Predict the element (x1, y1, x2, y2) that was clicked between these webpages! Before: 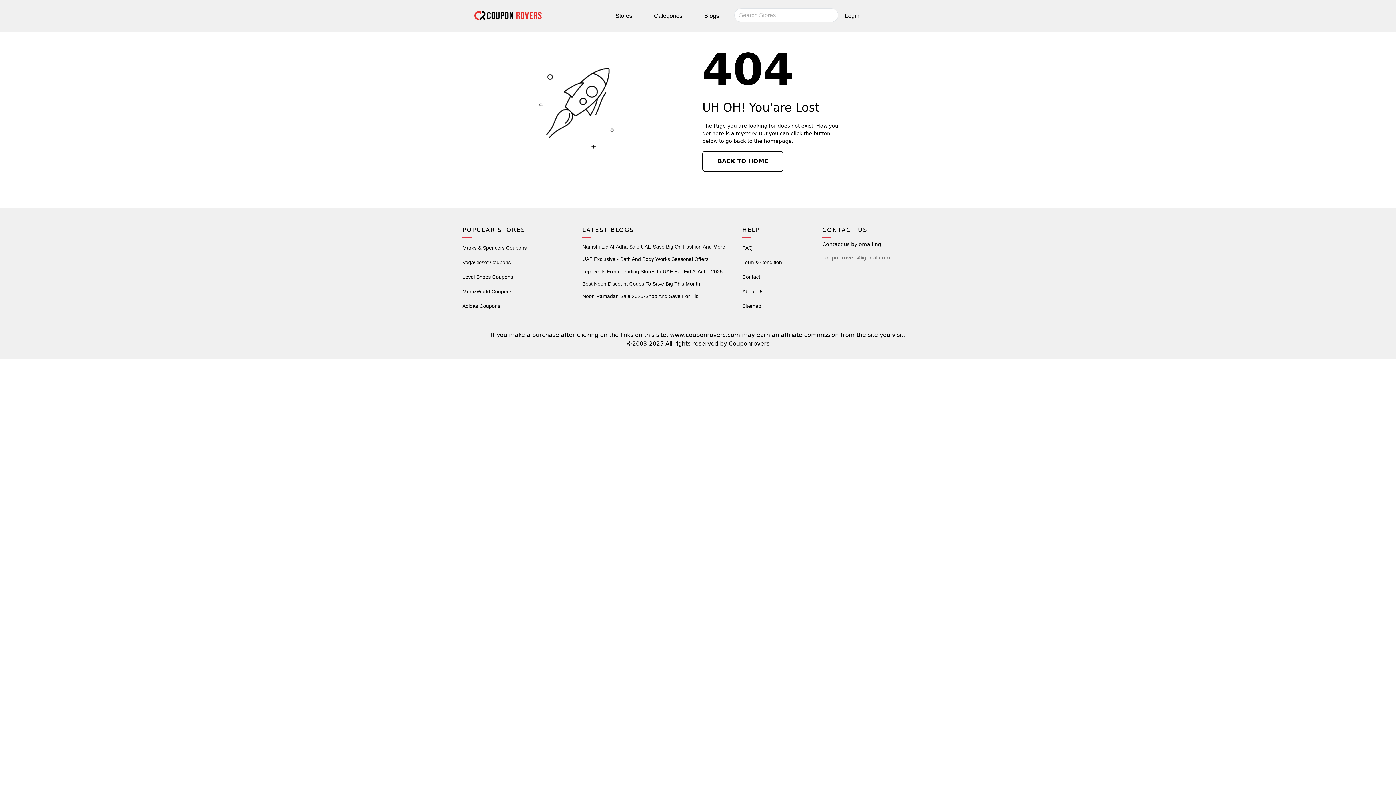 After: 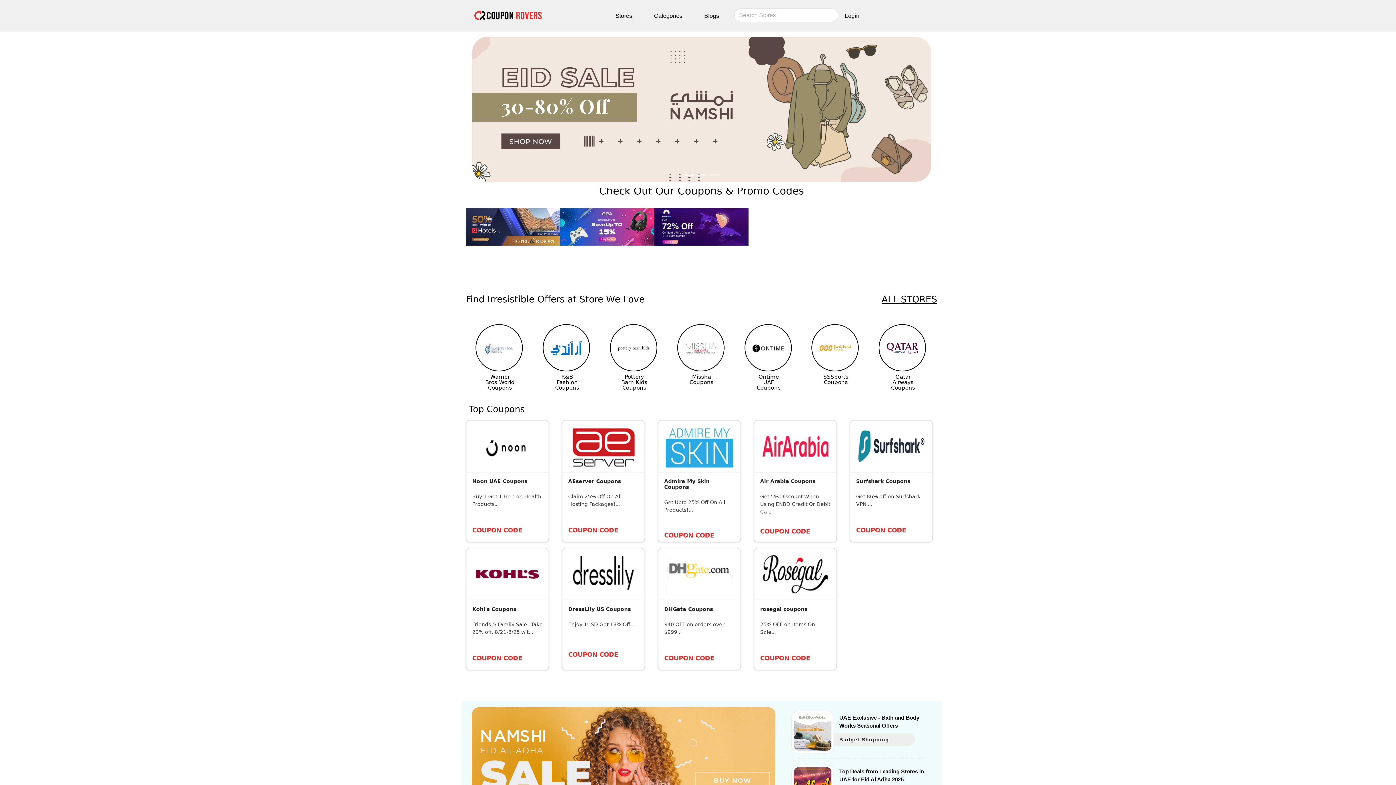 Action: bbox: (462, 2, 544, 28)